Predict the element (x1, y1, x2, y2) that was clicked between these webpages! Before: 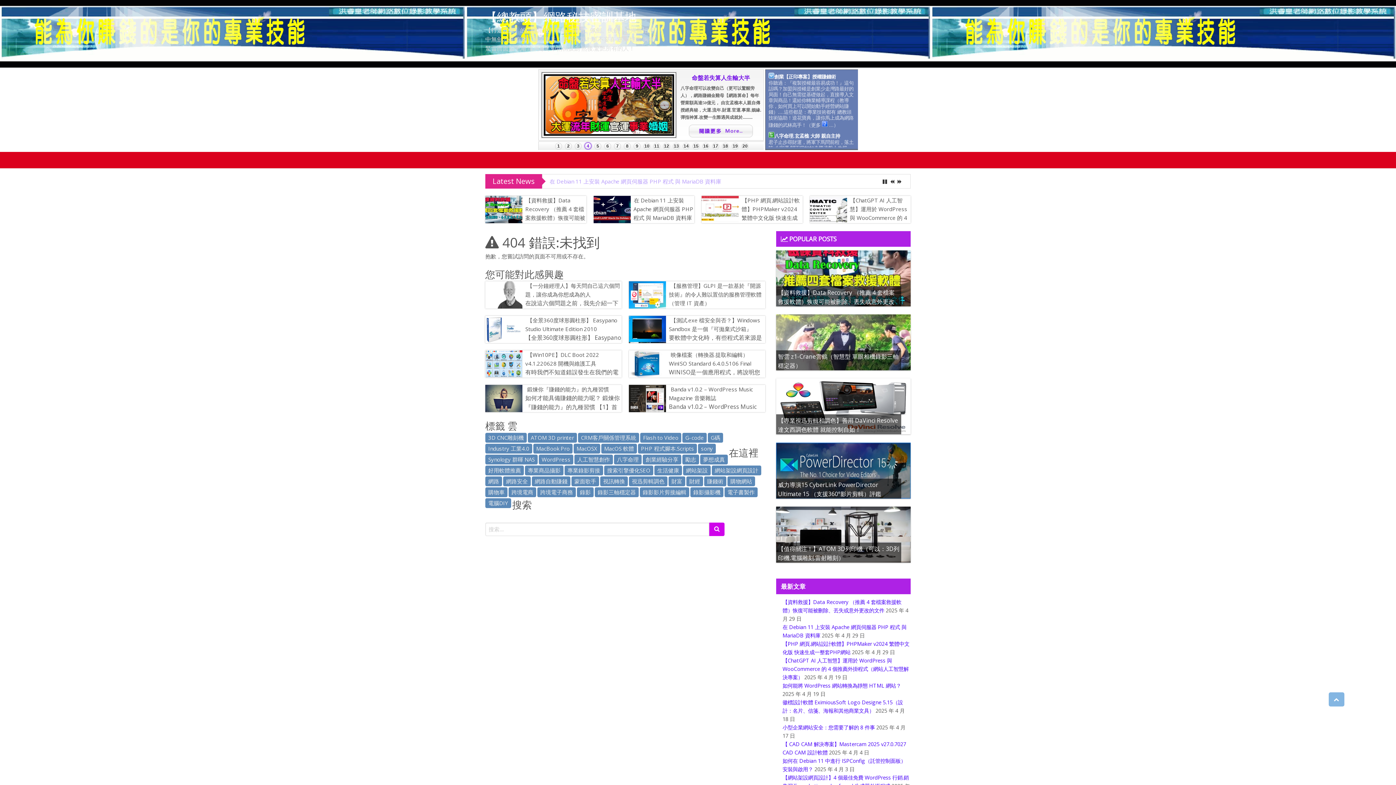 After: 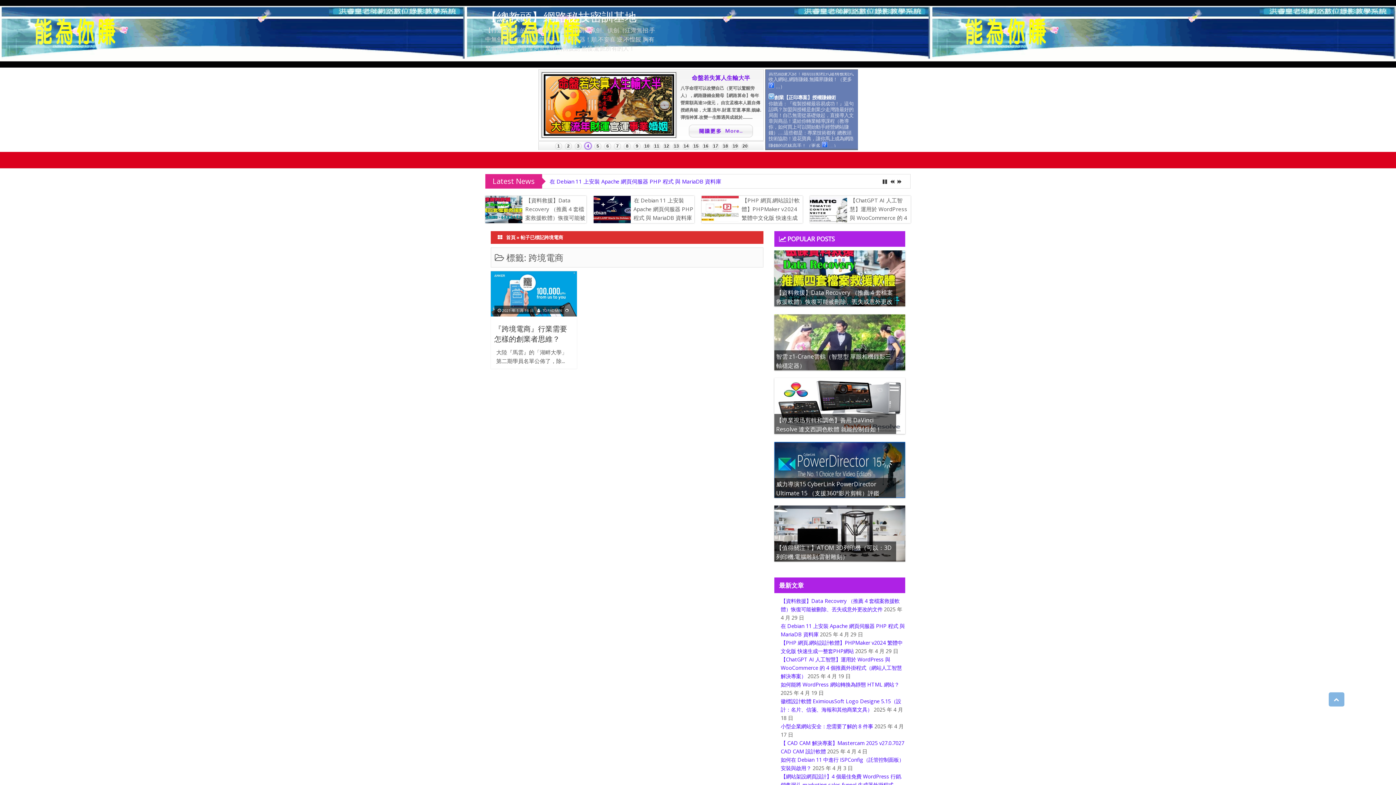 Action: bbox: (508, 487, 536, 497) label: 跨境電商 (1 個項目)